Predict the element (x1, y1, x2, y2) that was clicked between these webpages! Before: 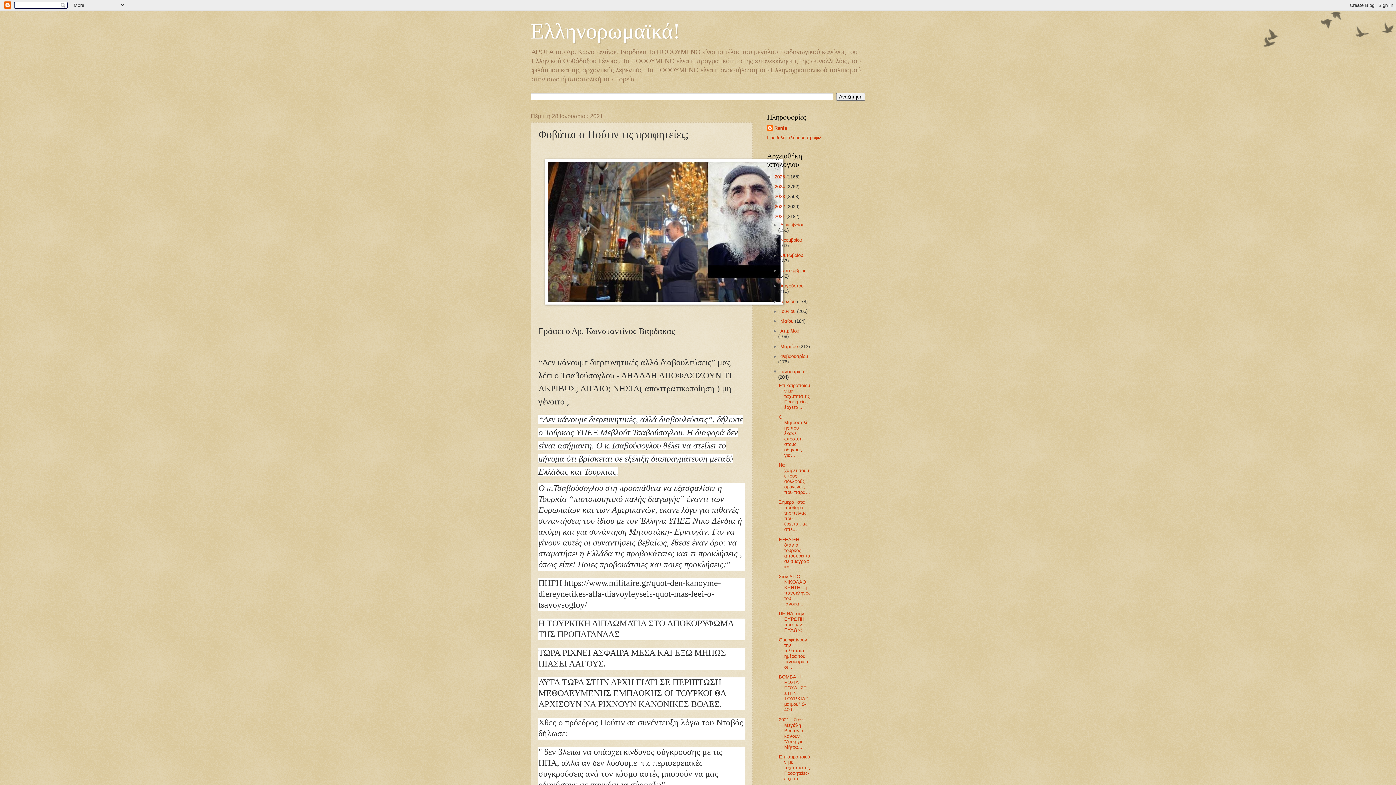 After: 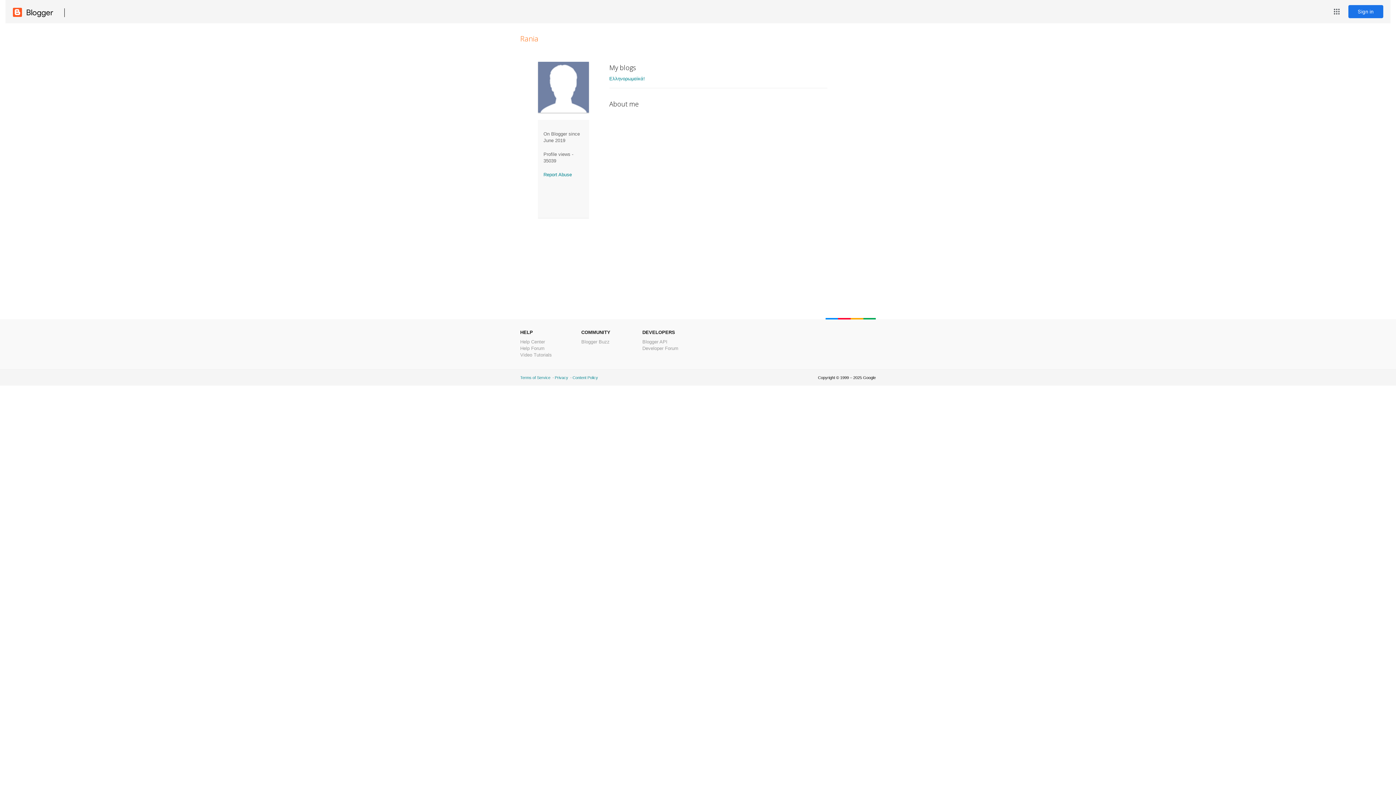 Action: label: Rania bbox: (767, 125, 787, 132)